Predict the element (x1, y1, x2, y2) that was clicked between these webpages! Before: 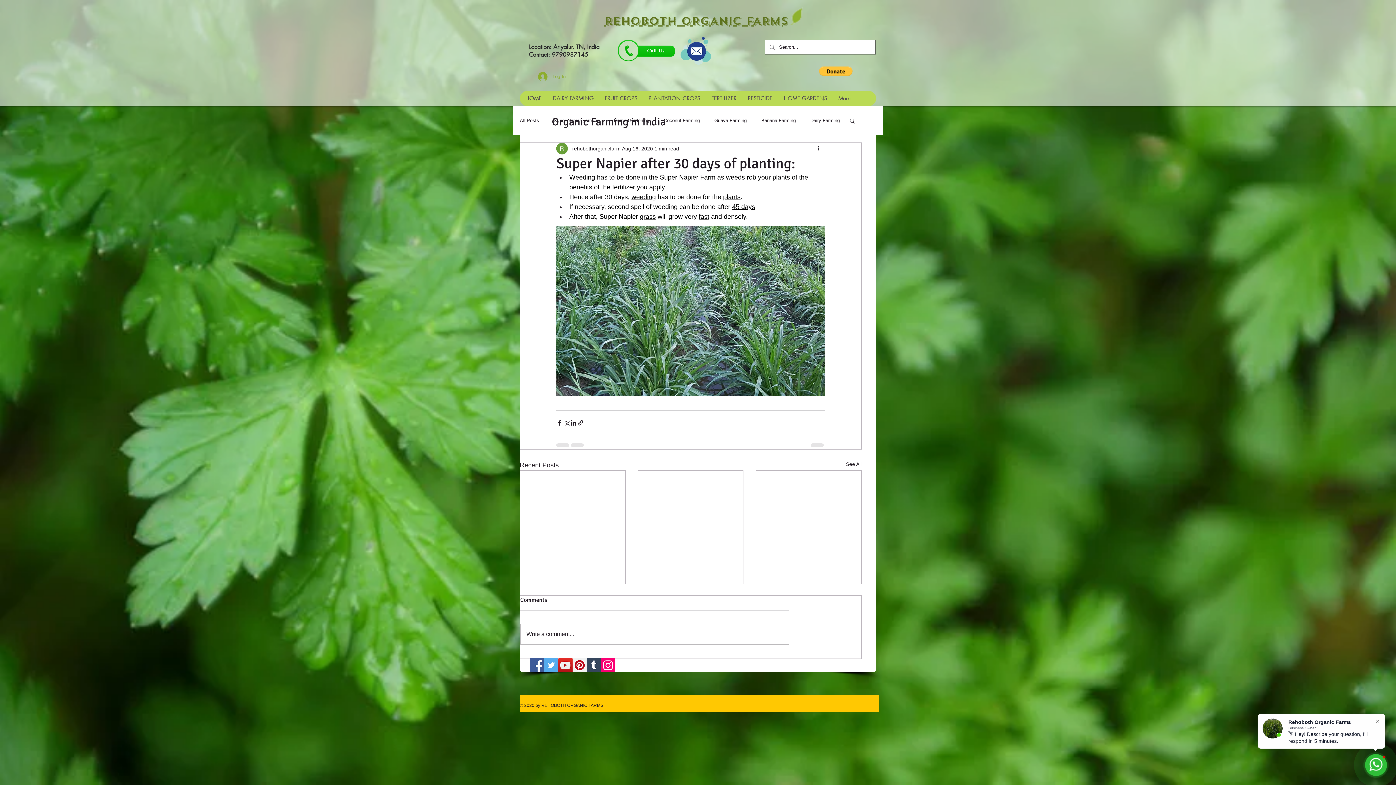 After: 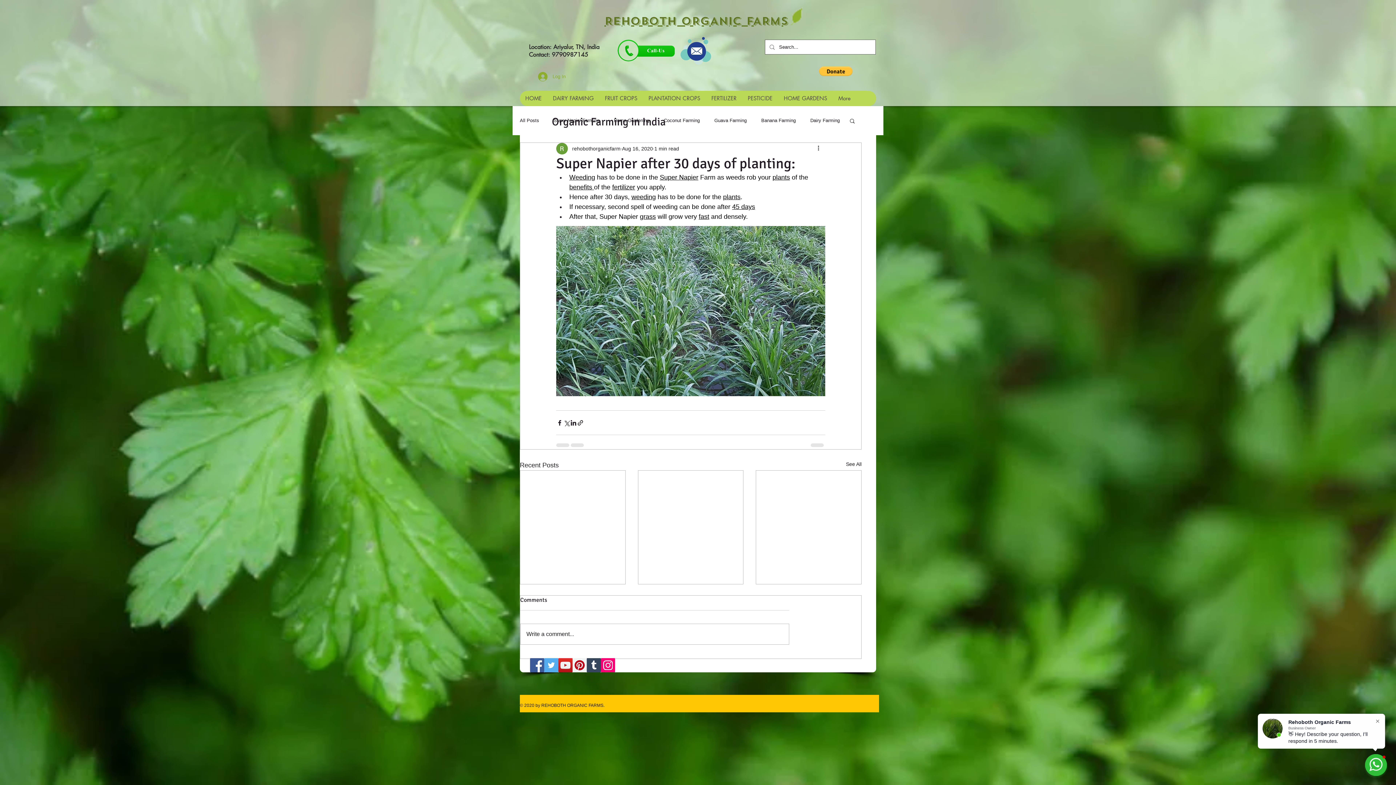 Action: bbox: (617, 39, 674, 61)